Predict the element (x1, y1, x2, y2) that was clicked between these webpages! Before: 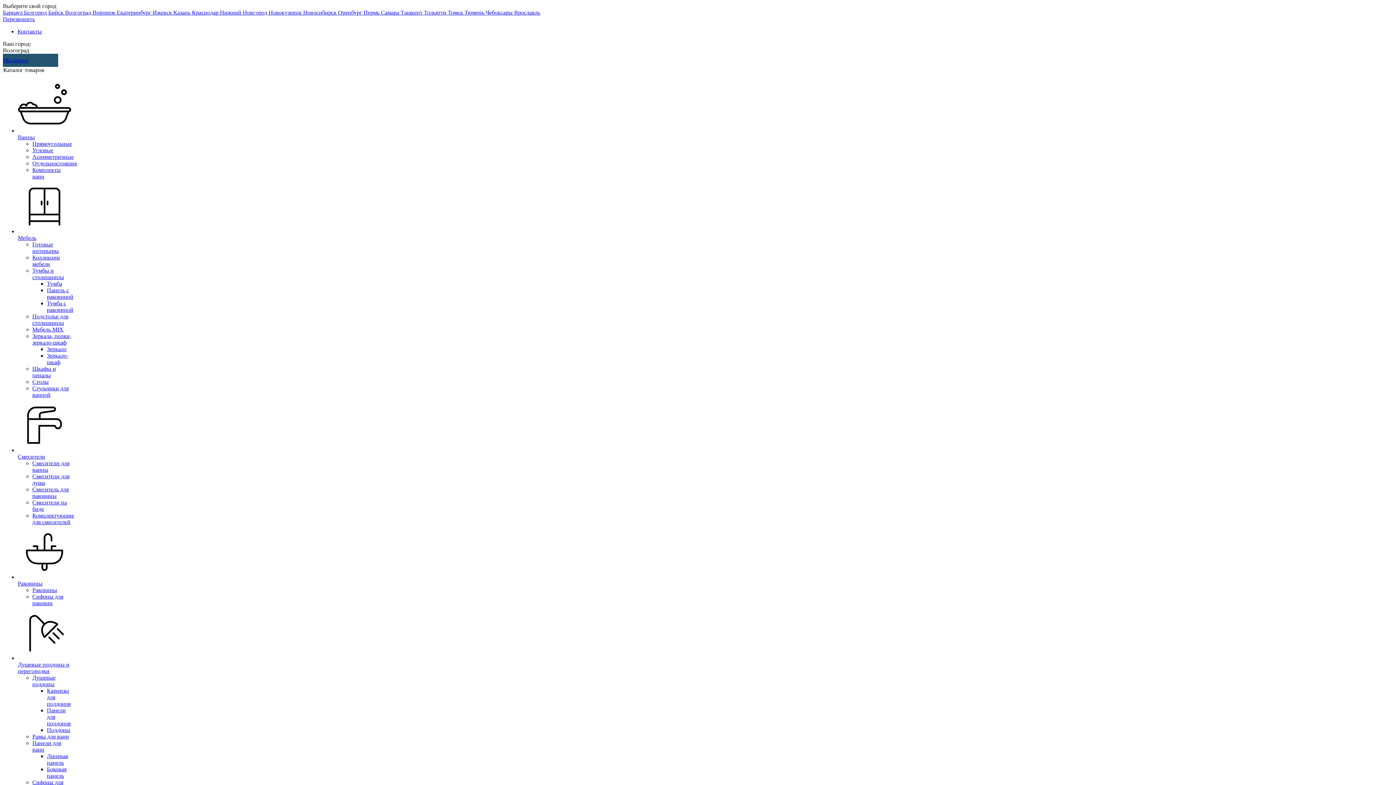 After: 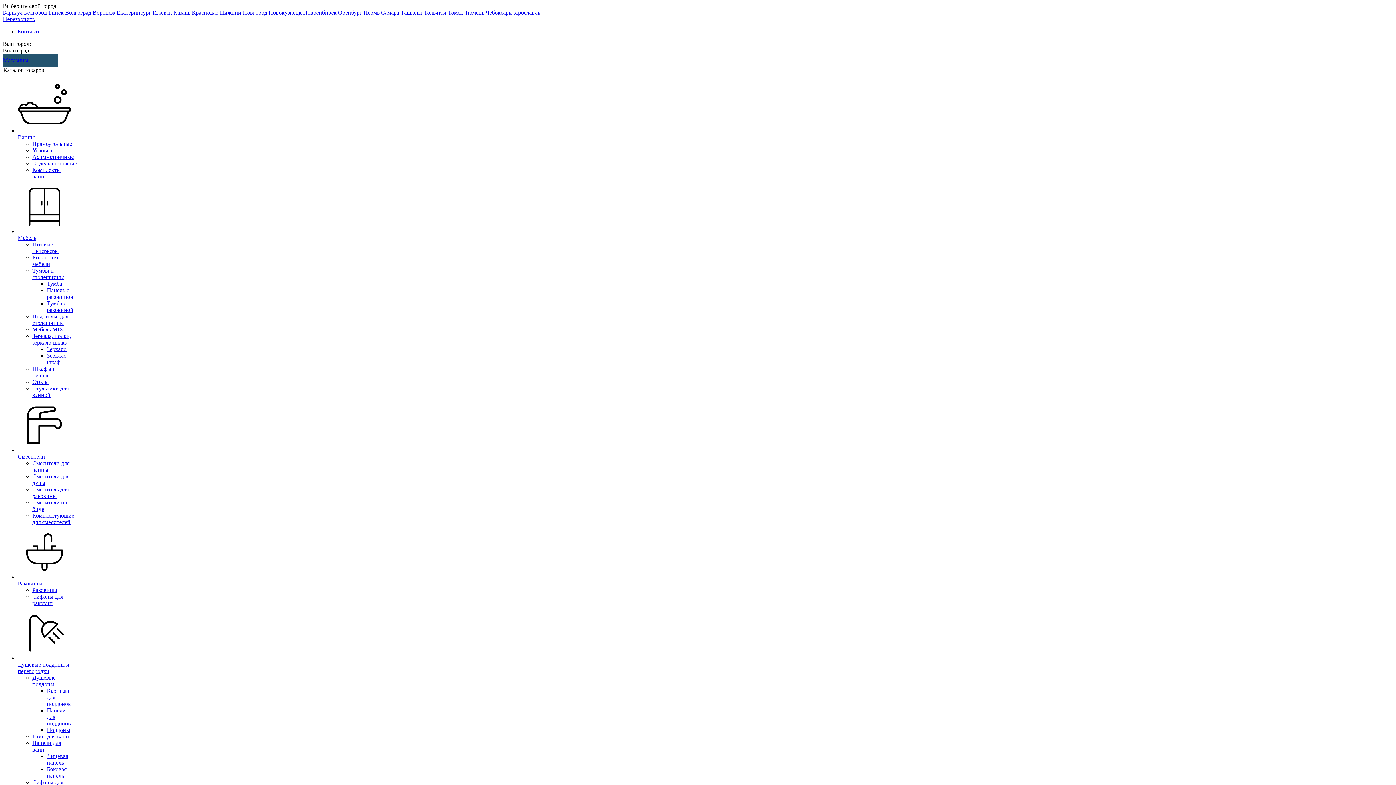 Action: label: Раковины bbox: (32, 587, 57, 593)